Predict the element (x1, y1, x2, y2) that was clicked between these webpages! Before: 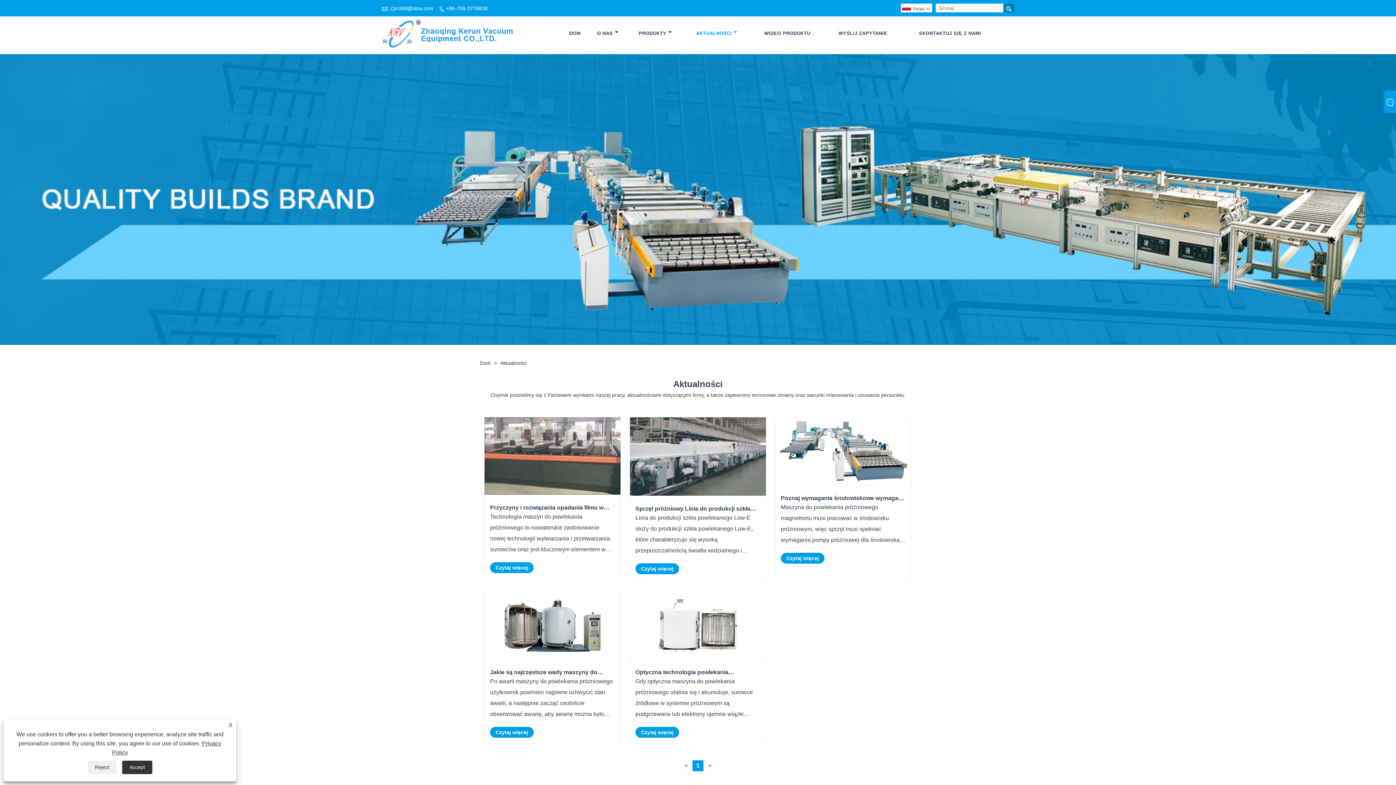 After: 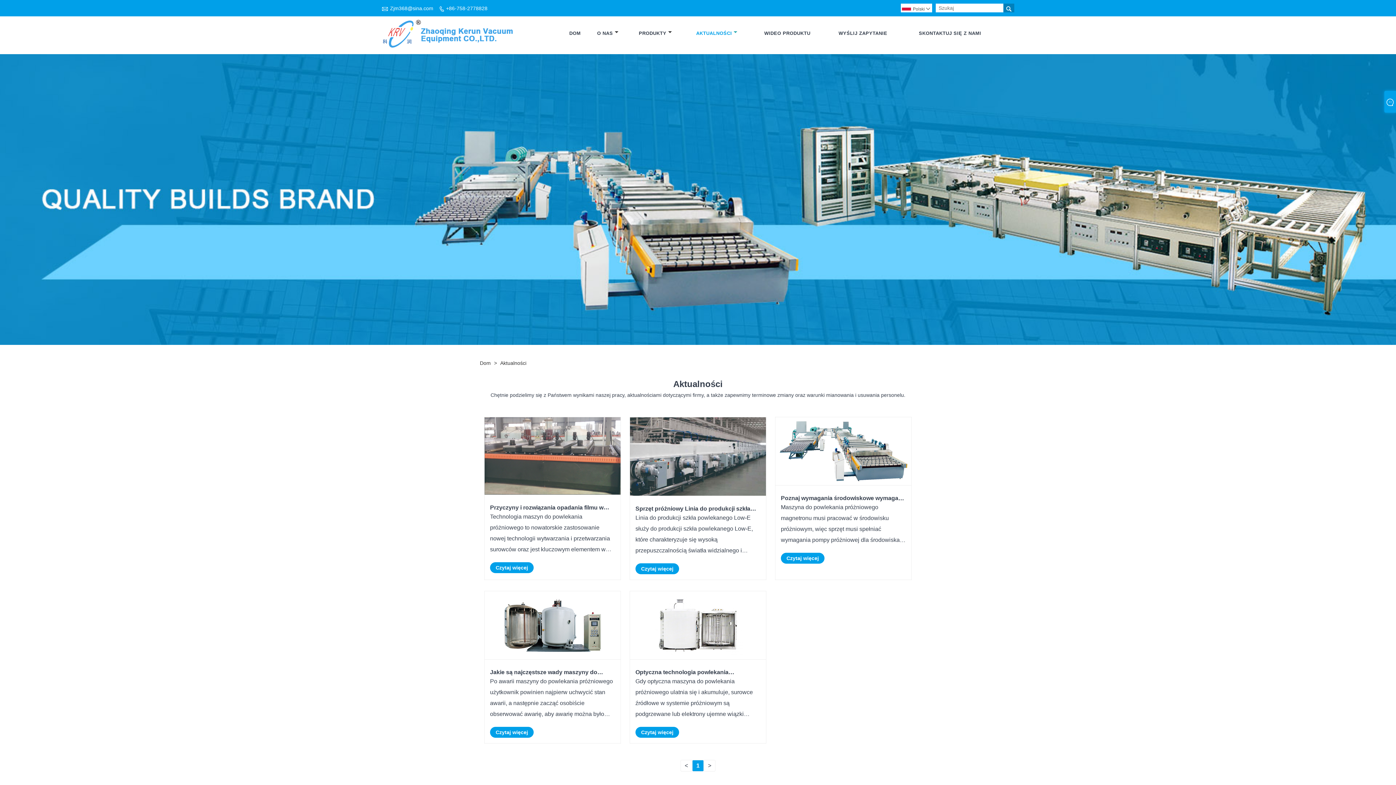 Action: bbox: (87, 761, 116, 774) label: Reject